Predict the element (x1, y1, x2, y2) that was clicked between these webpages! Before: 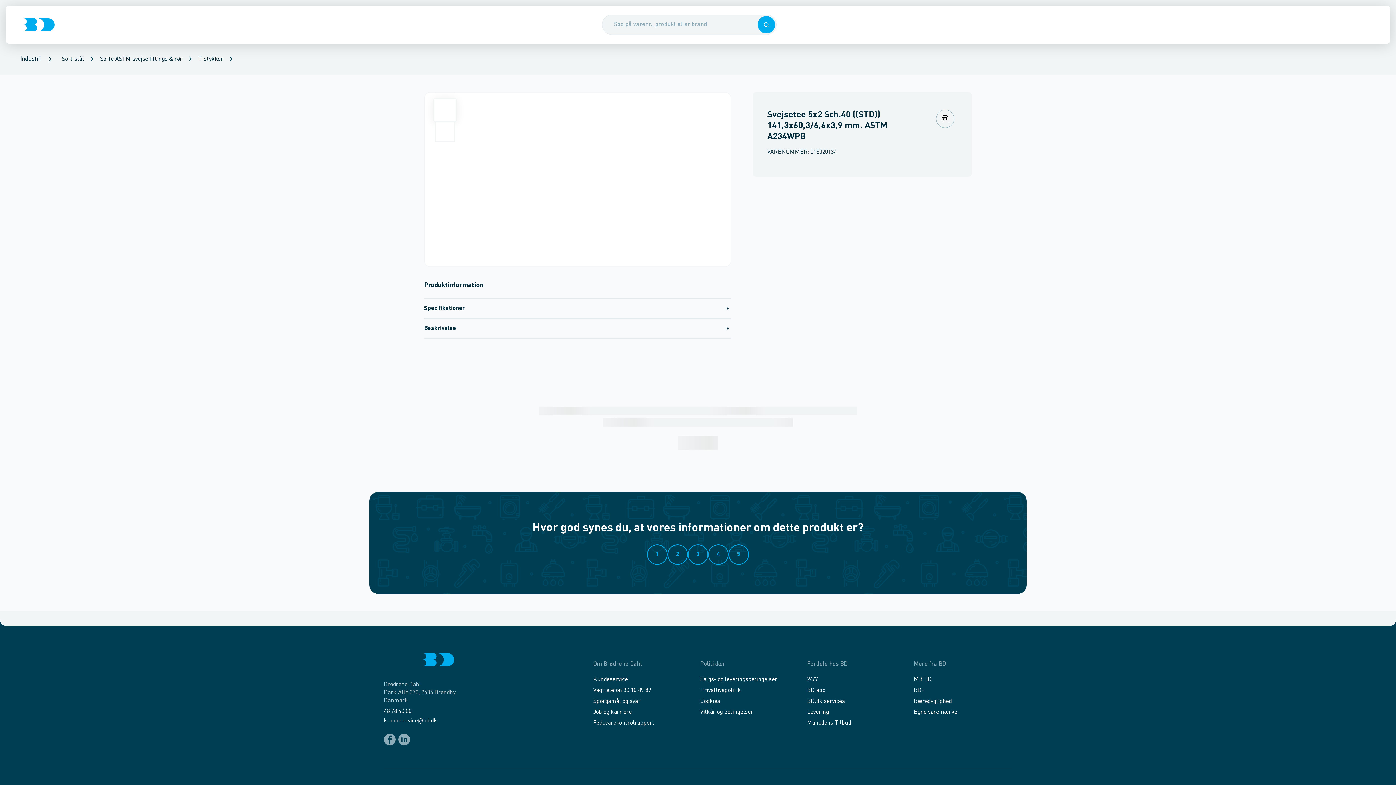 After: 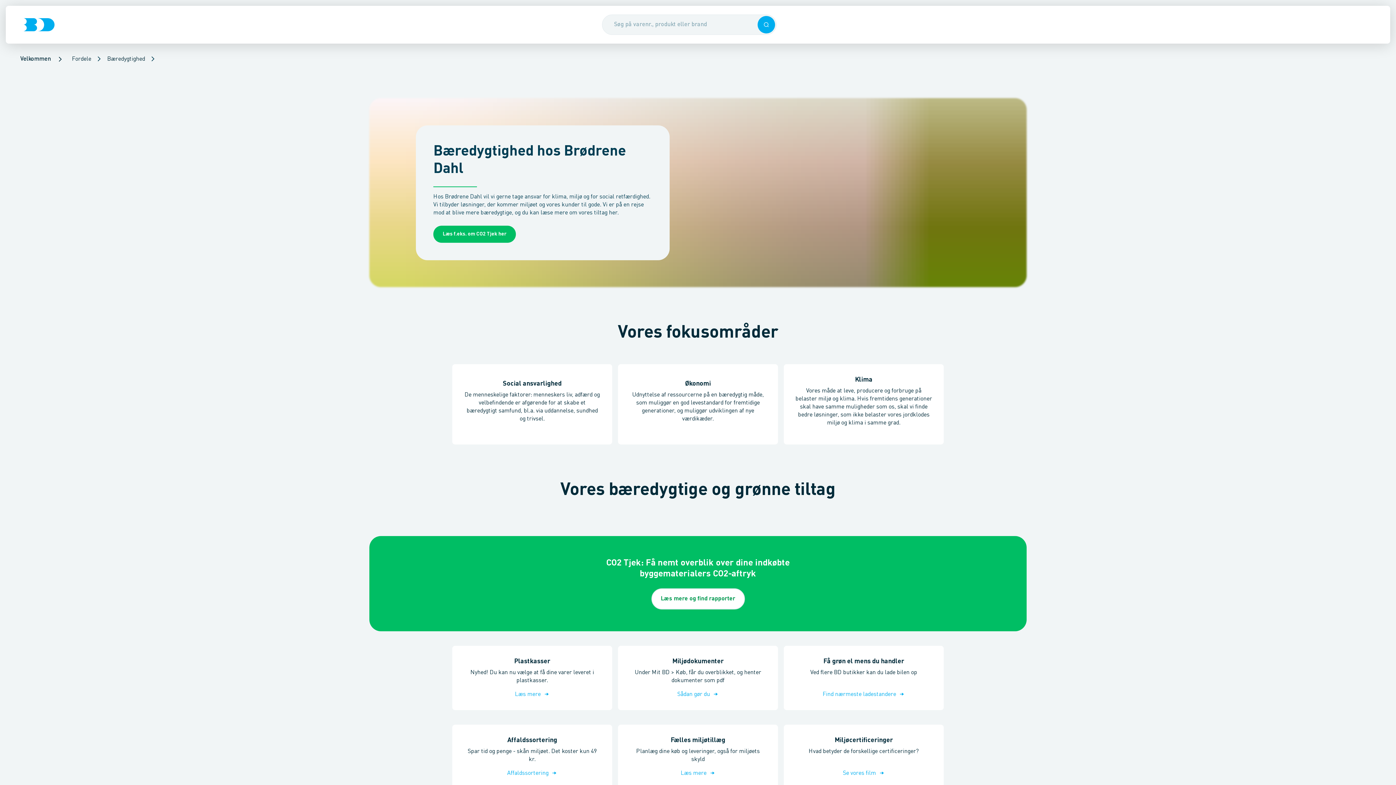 Action: bbox: (914, 697, 951, 705) label: Bæredygtighed